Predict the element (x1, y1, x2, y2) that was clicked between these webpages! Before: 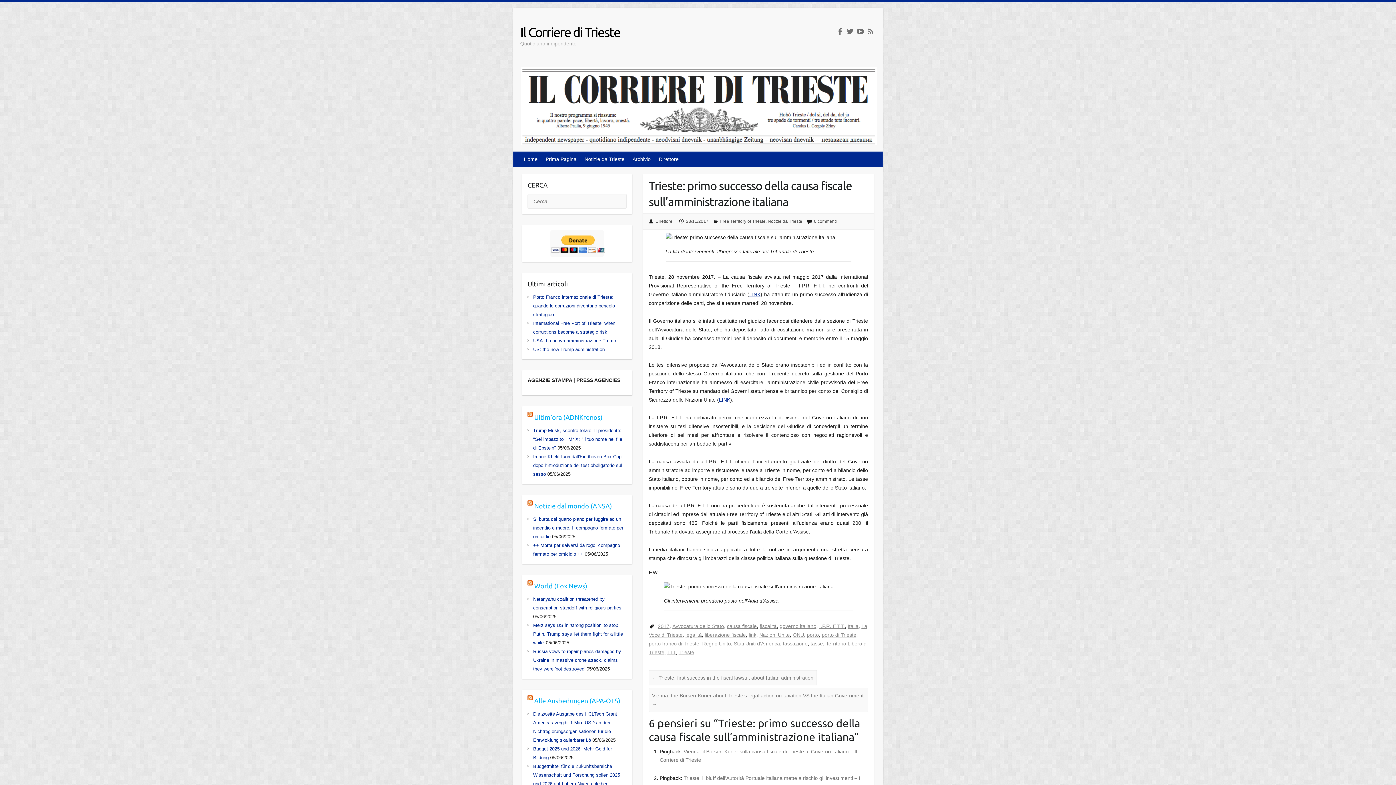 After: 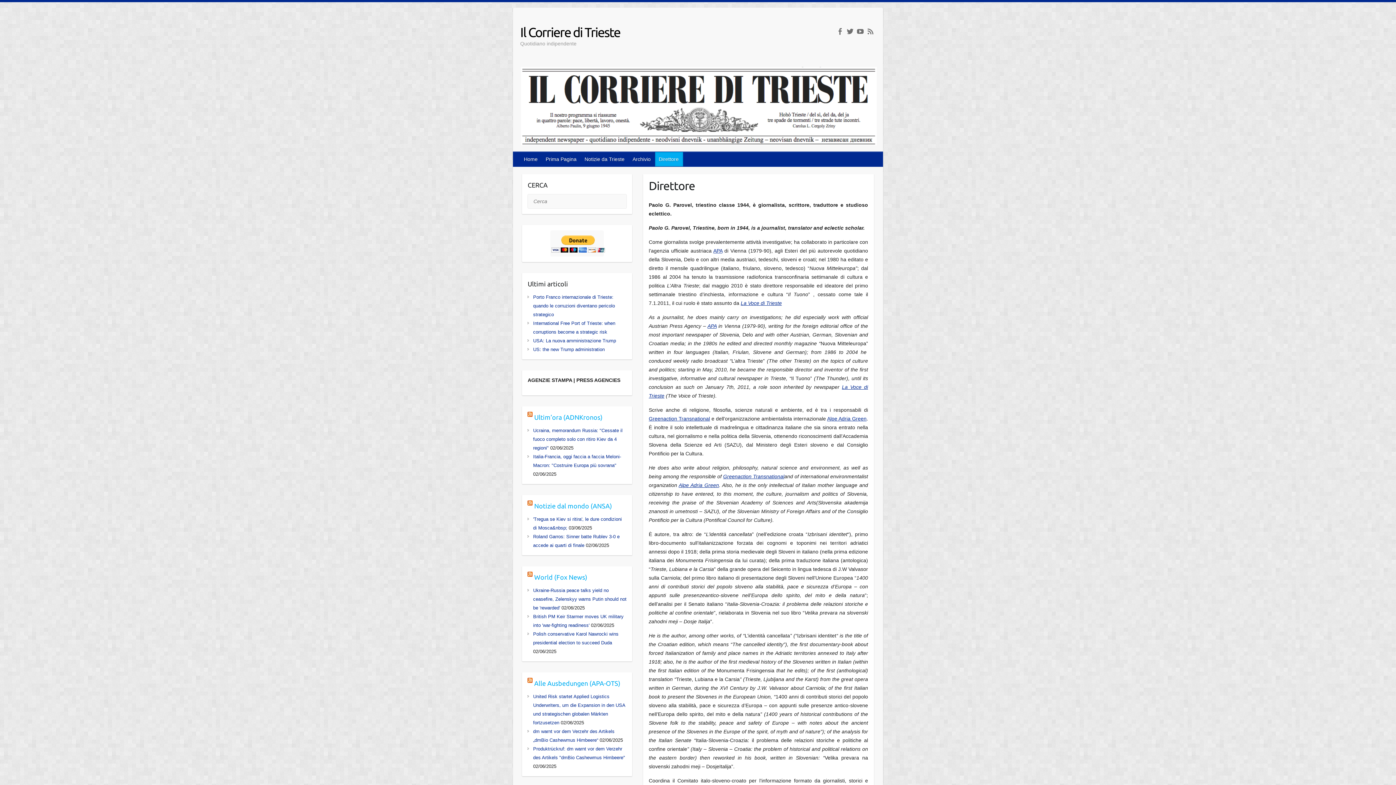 Action: label: Direttore bbox: (655, 151, 683, 166)